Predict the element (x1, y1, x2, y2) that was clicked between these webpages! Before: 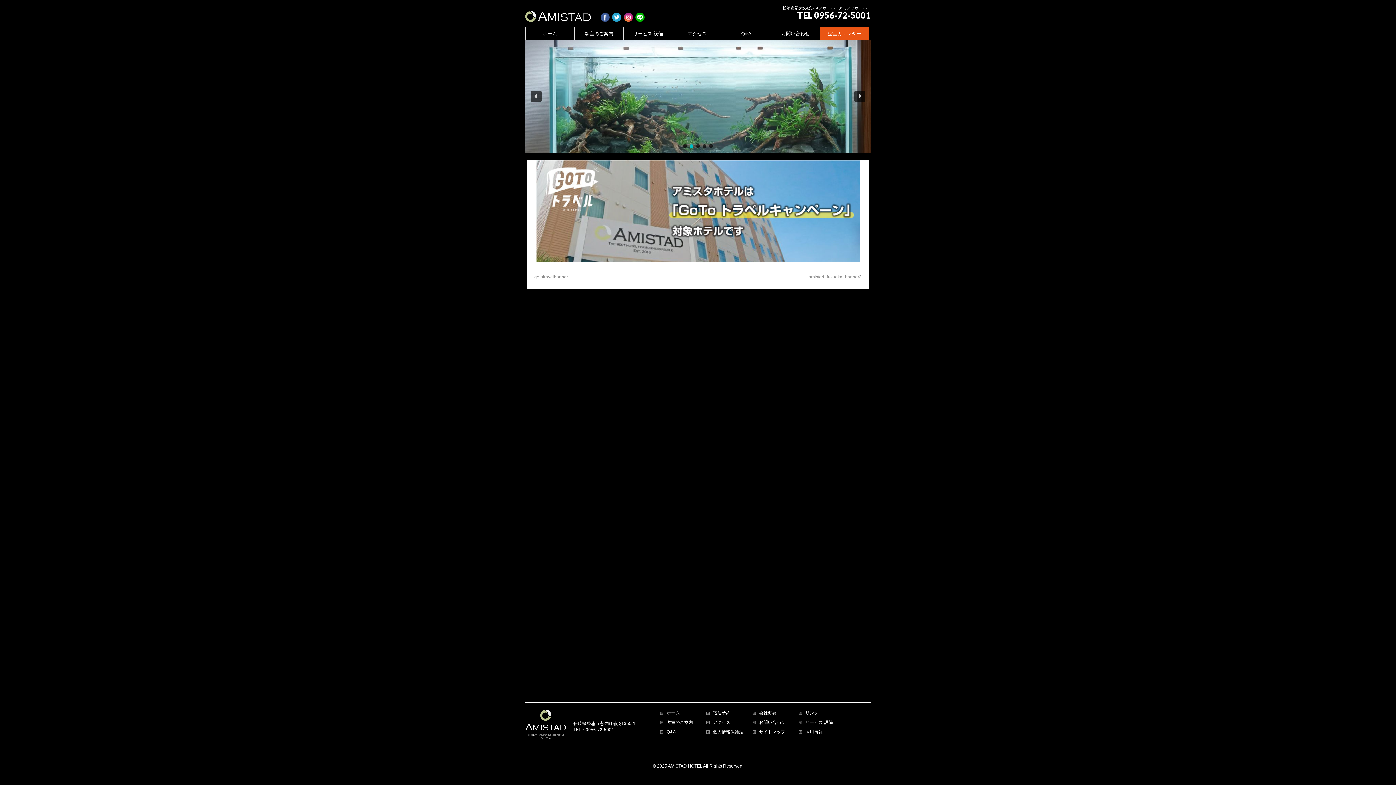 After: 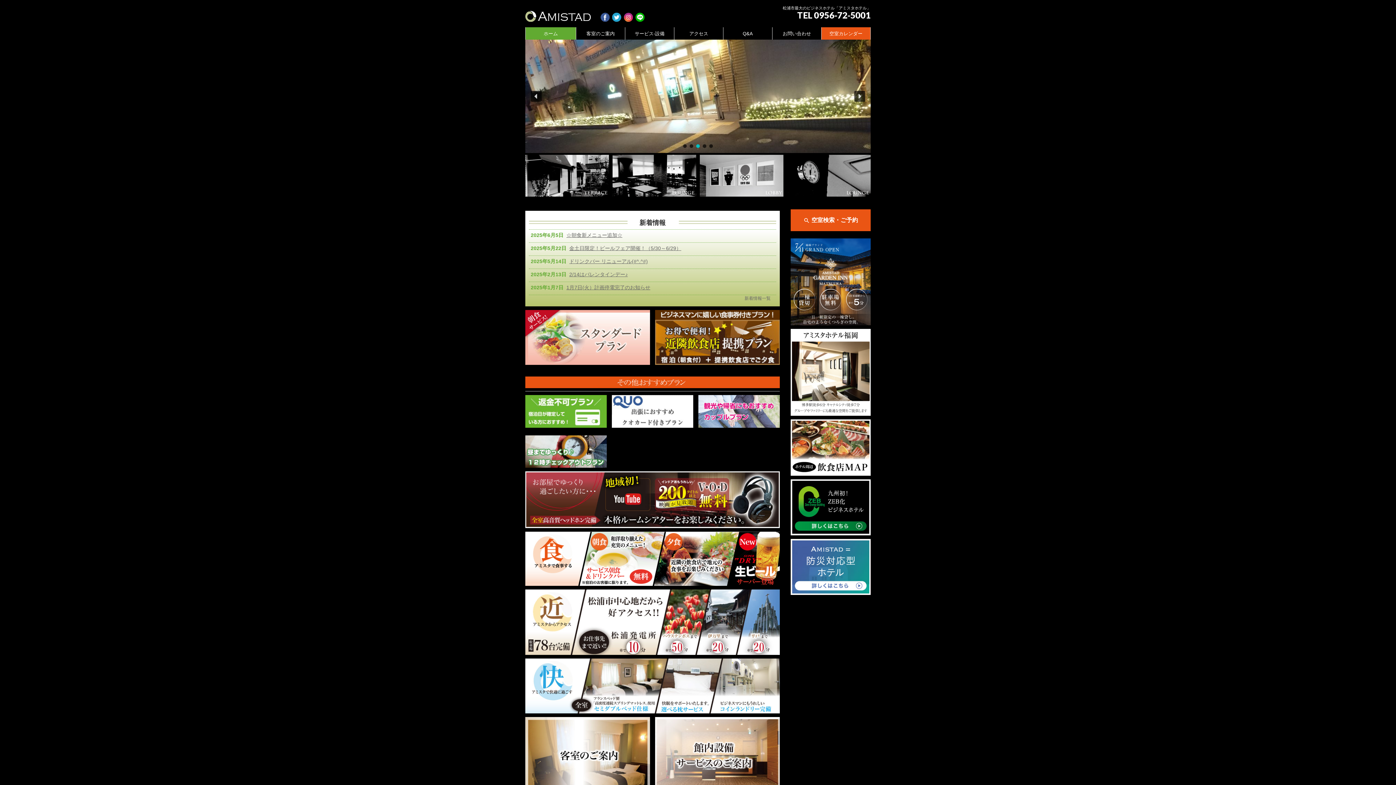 Action: label: AMISTAD HOTEL bbox: (668, 764, 702, 769)